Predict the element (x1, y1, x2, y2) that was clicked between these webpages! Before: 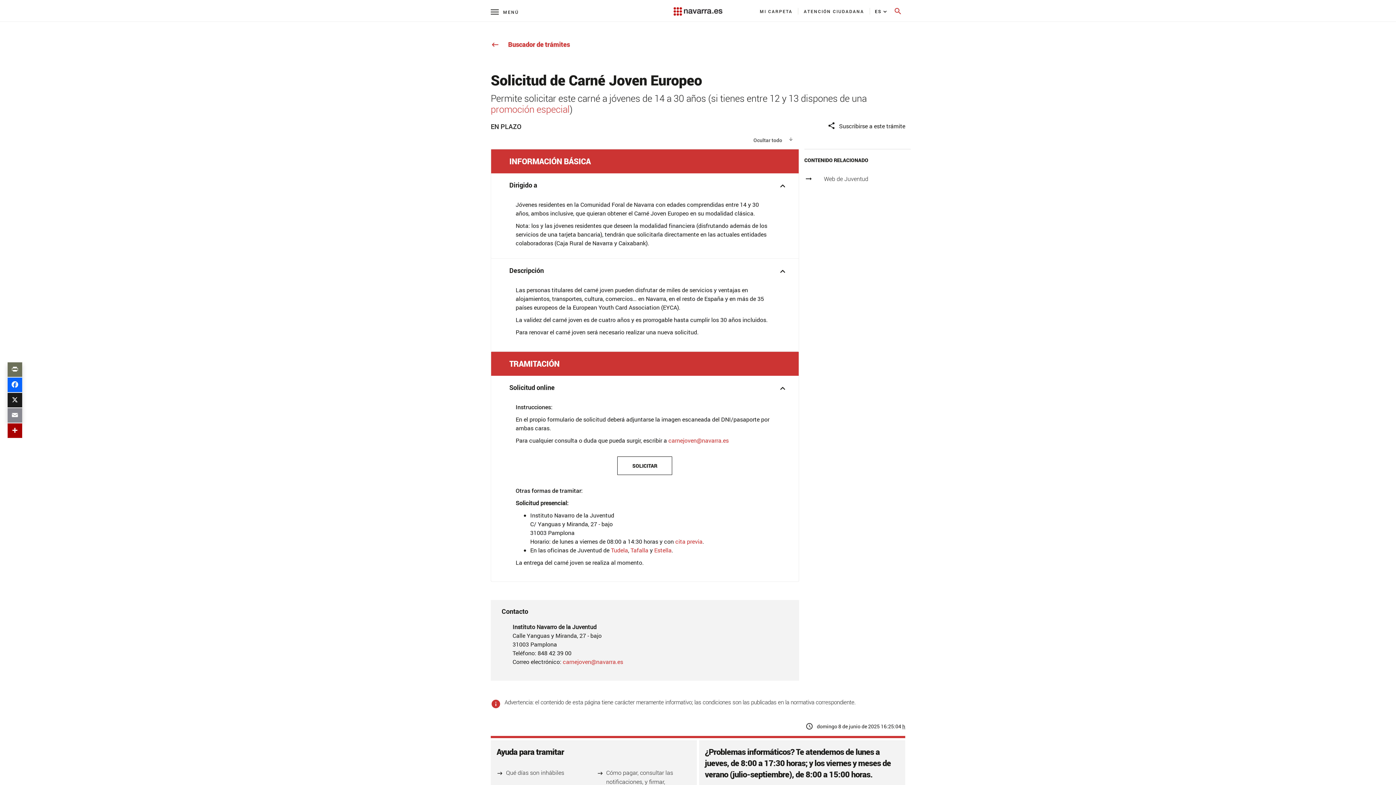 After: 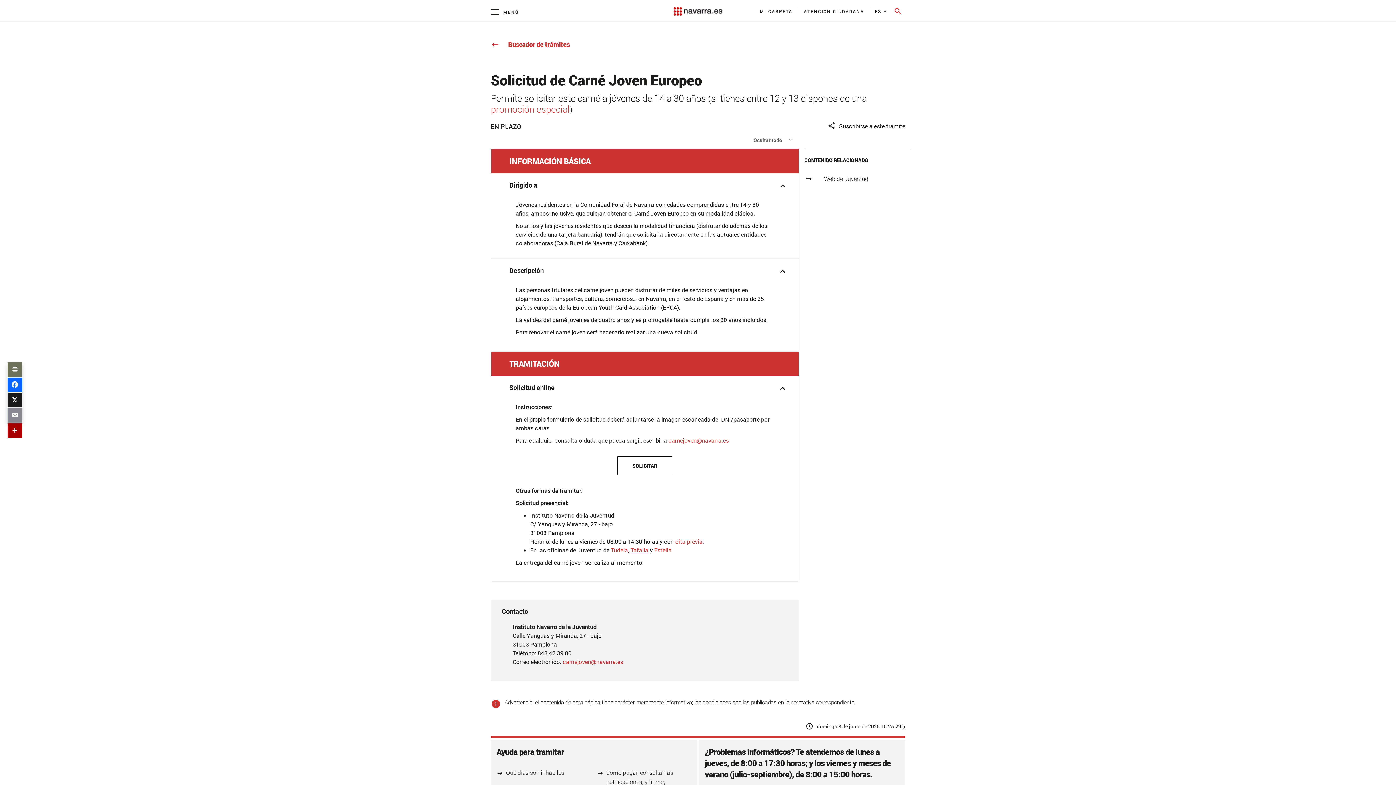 Action: label: Tafalla bbox: (630, 546, 648, 554)